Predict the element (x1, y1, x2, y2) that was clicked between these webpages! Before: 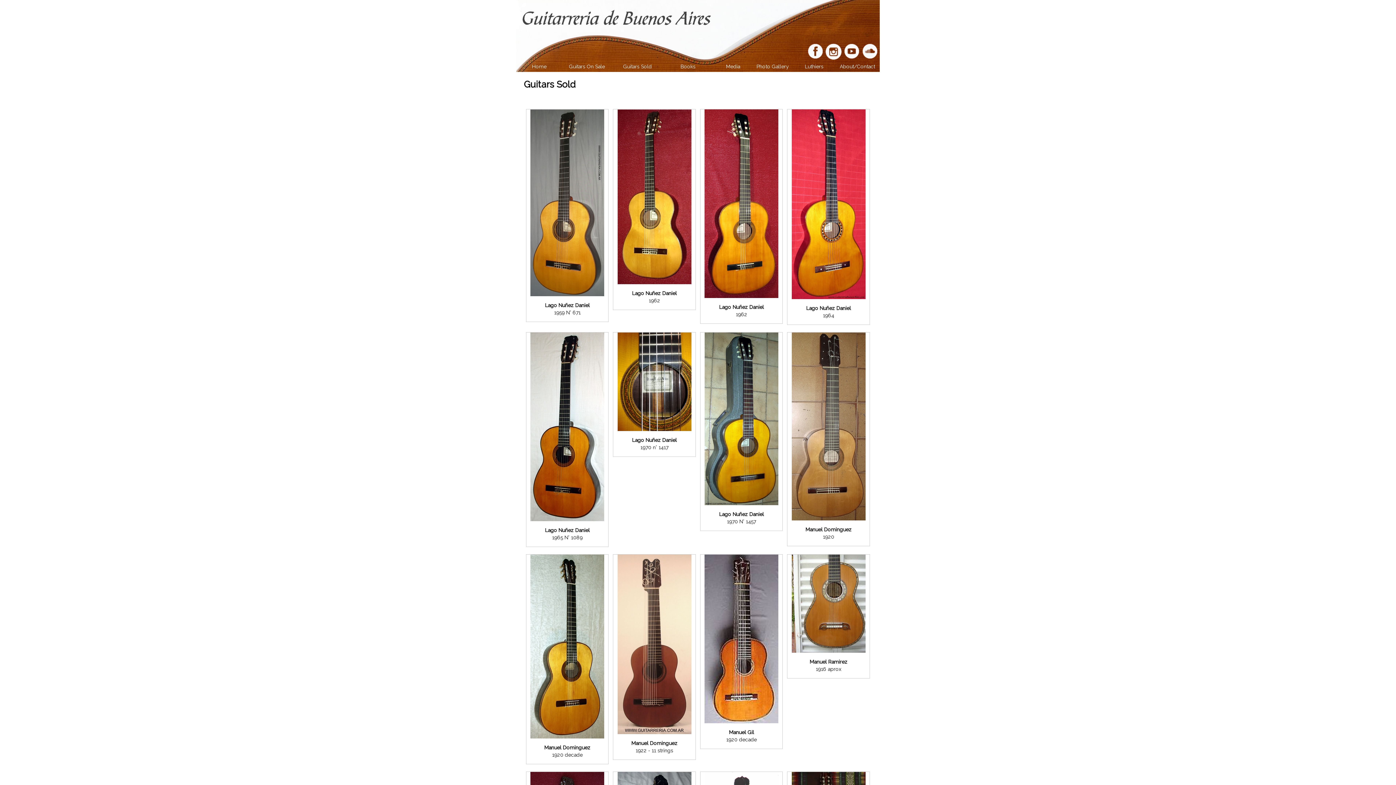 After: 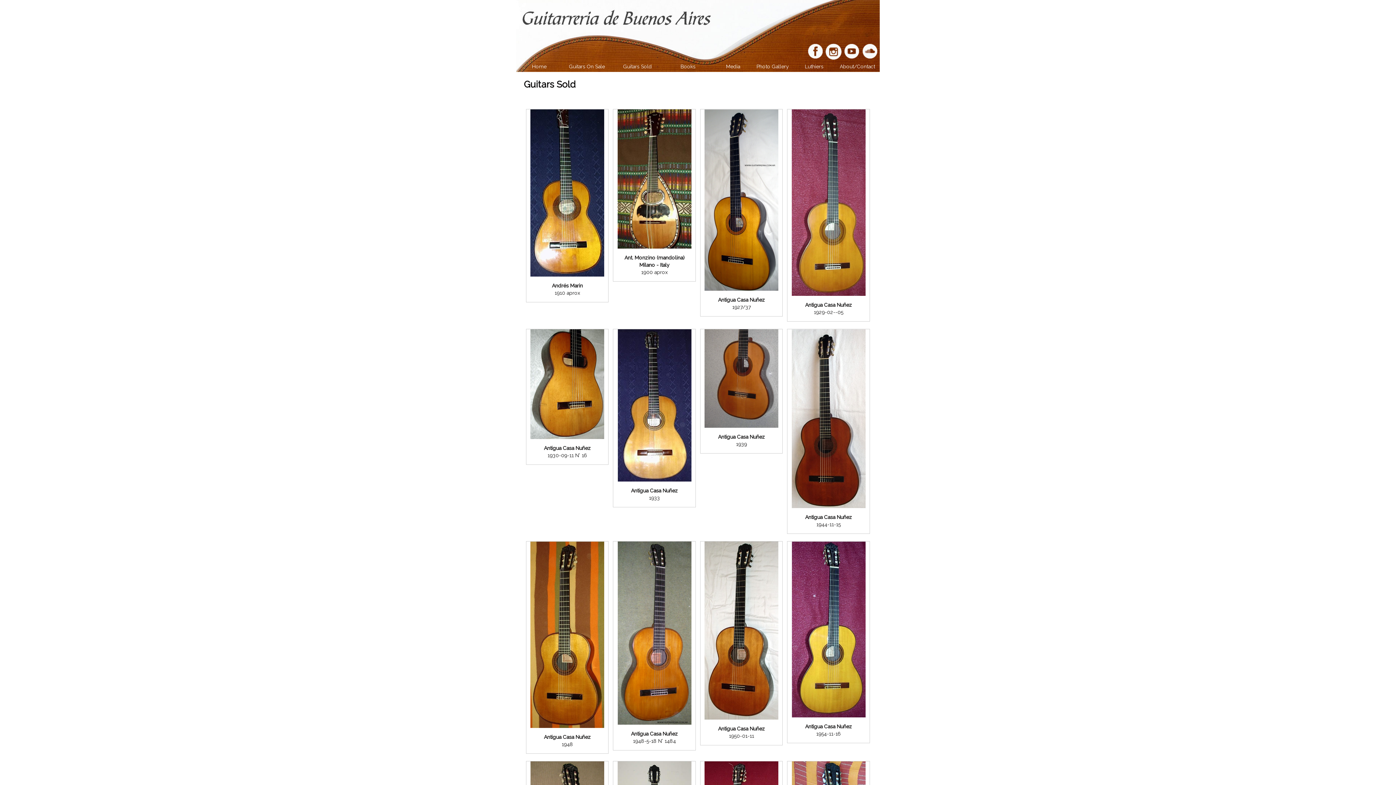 Action: bbox: (623, 63, 652, 69) label: Guitars Sold